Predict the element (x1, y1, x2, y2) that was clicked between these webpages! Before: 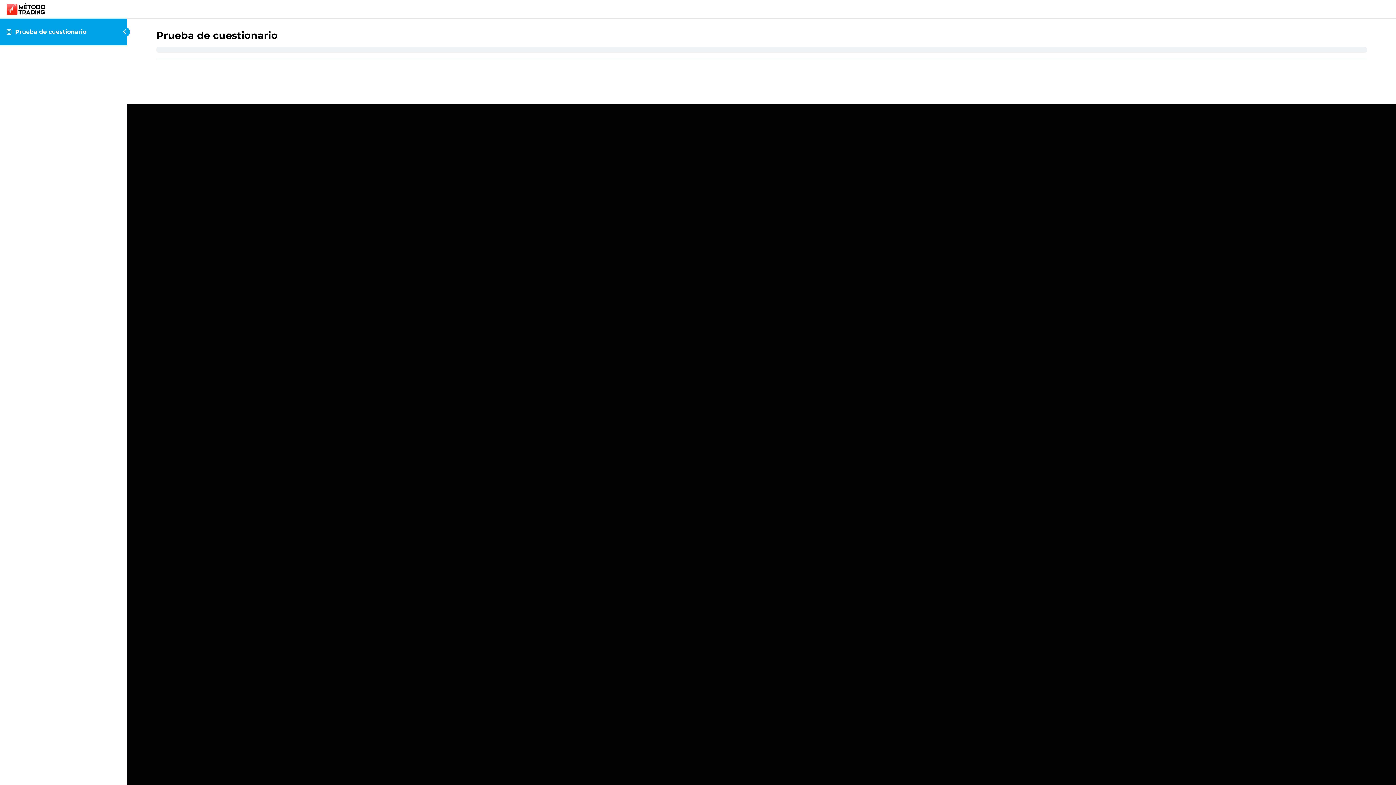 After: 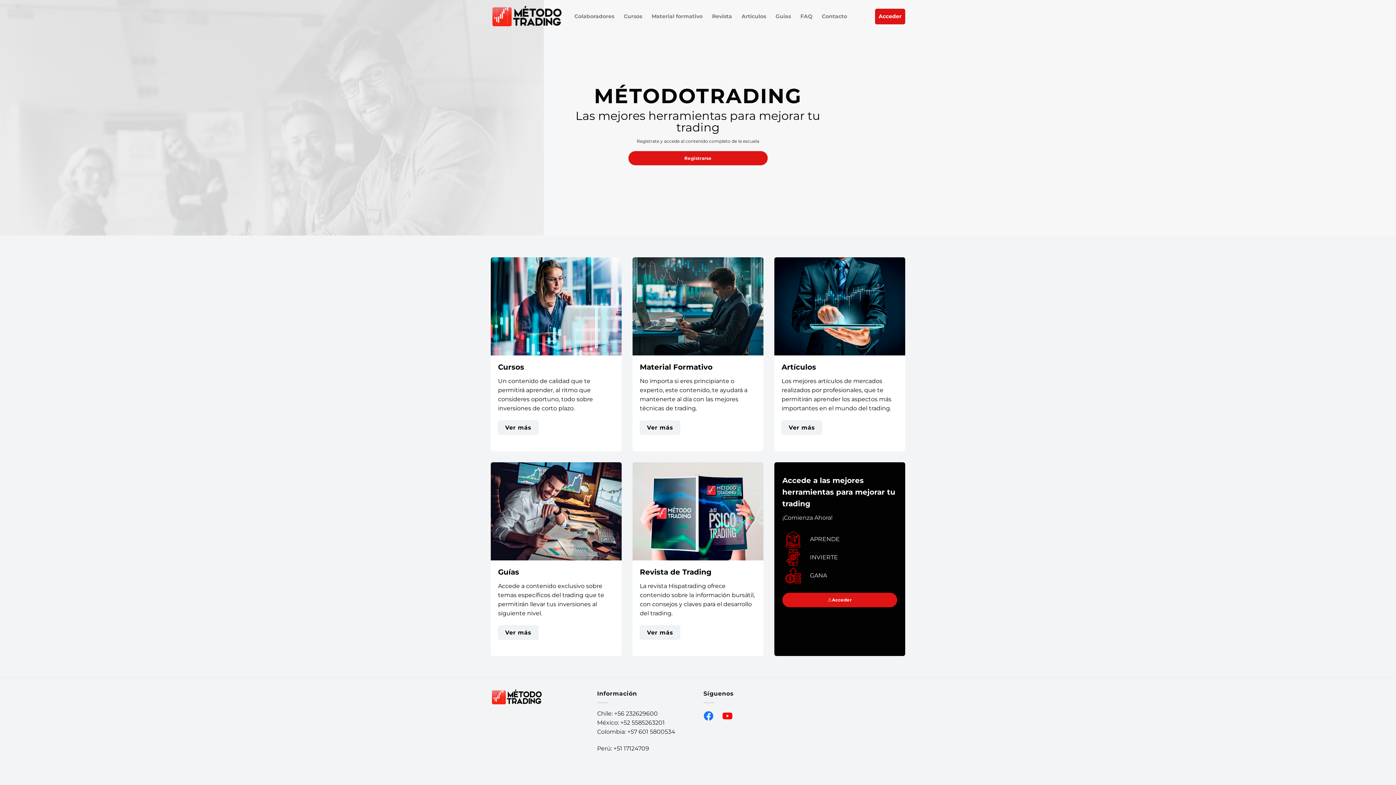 Action: bbox: (5, 5, 46, 12)